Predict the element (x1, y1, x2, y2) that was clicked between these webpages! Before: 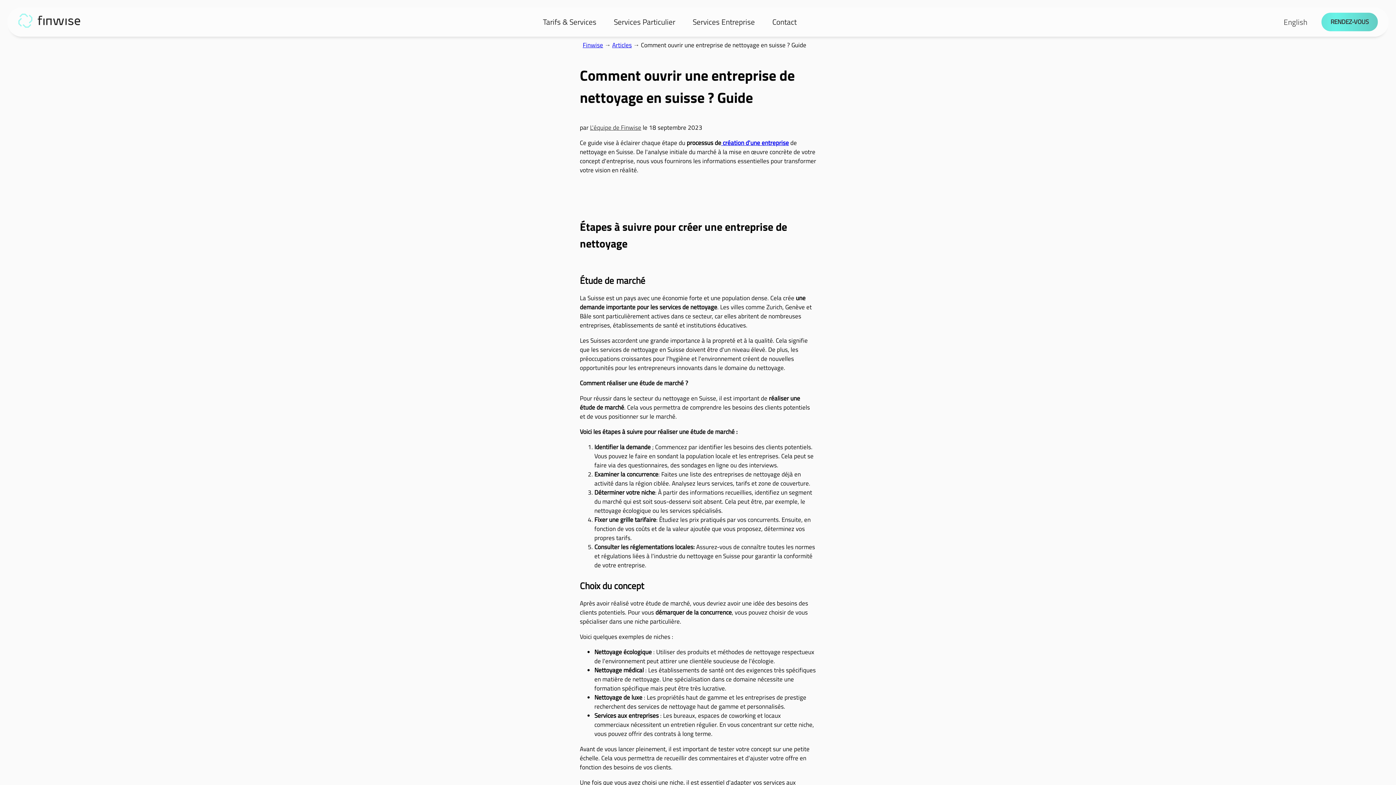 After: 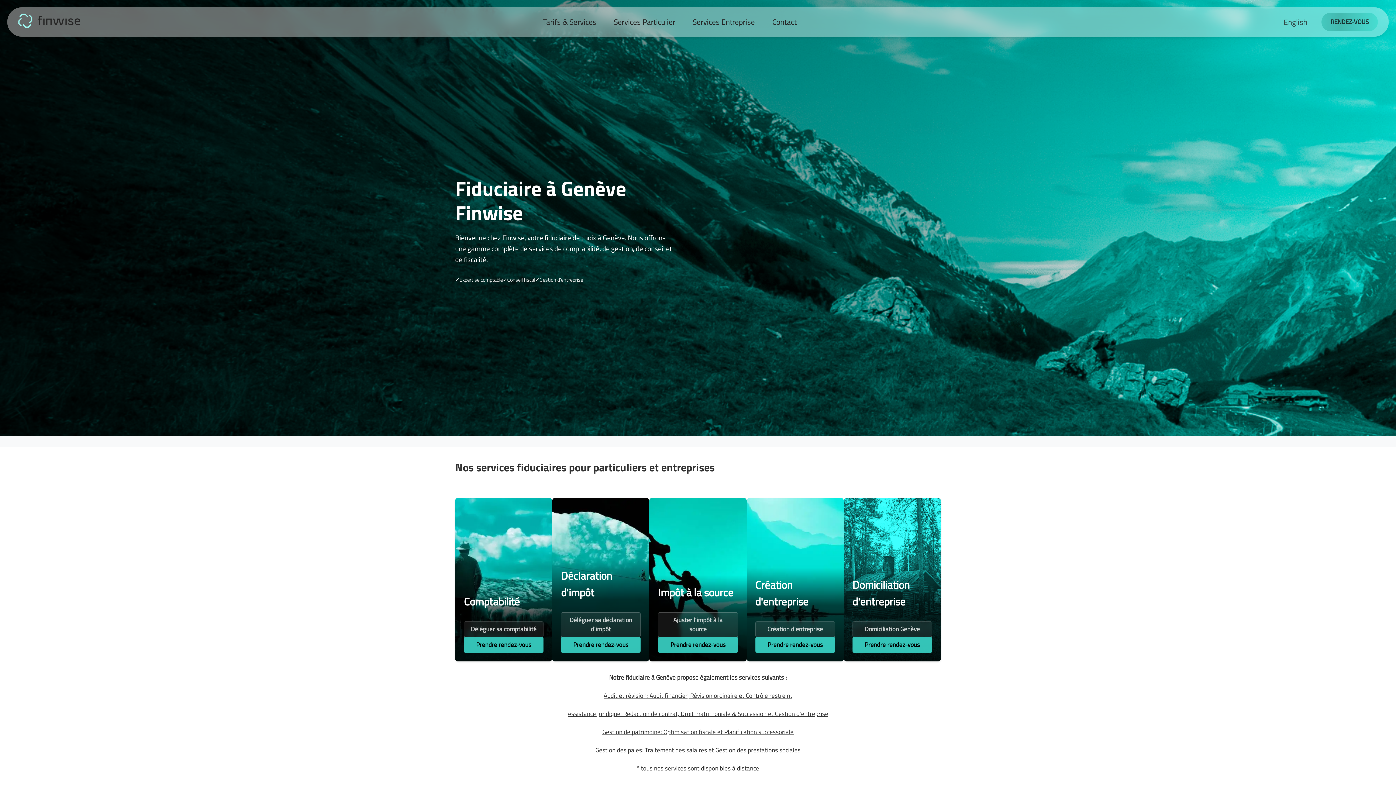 Action: bbox: (18, 13, 61, 30)